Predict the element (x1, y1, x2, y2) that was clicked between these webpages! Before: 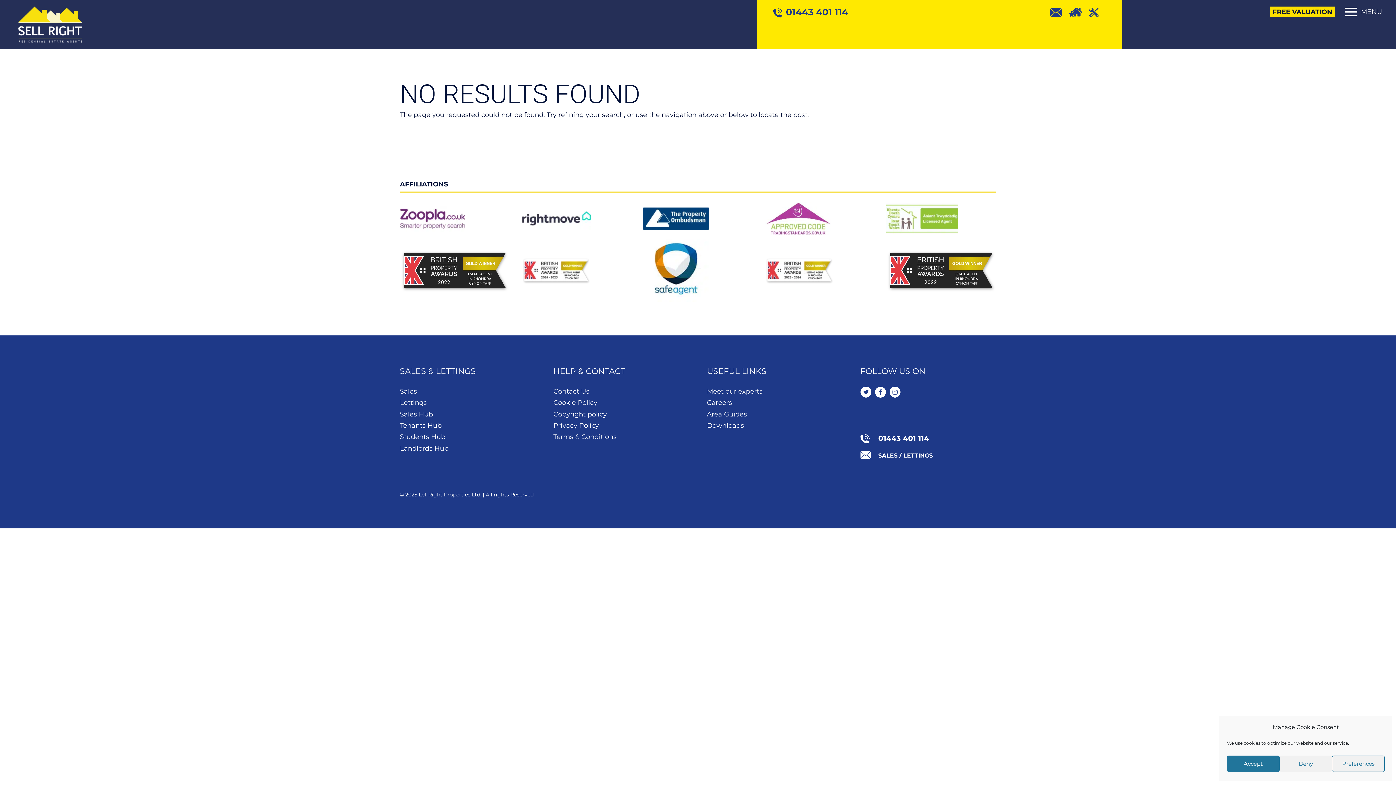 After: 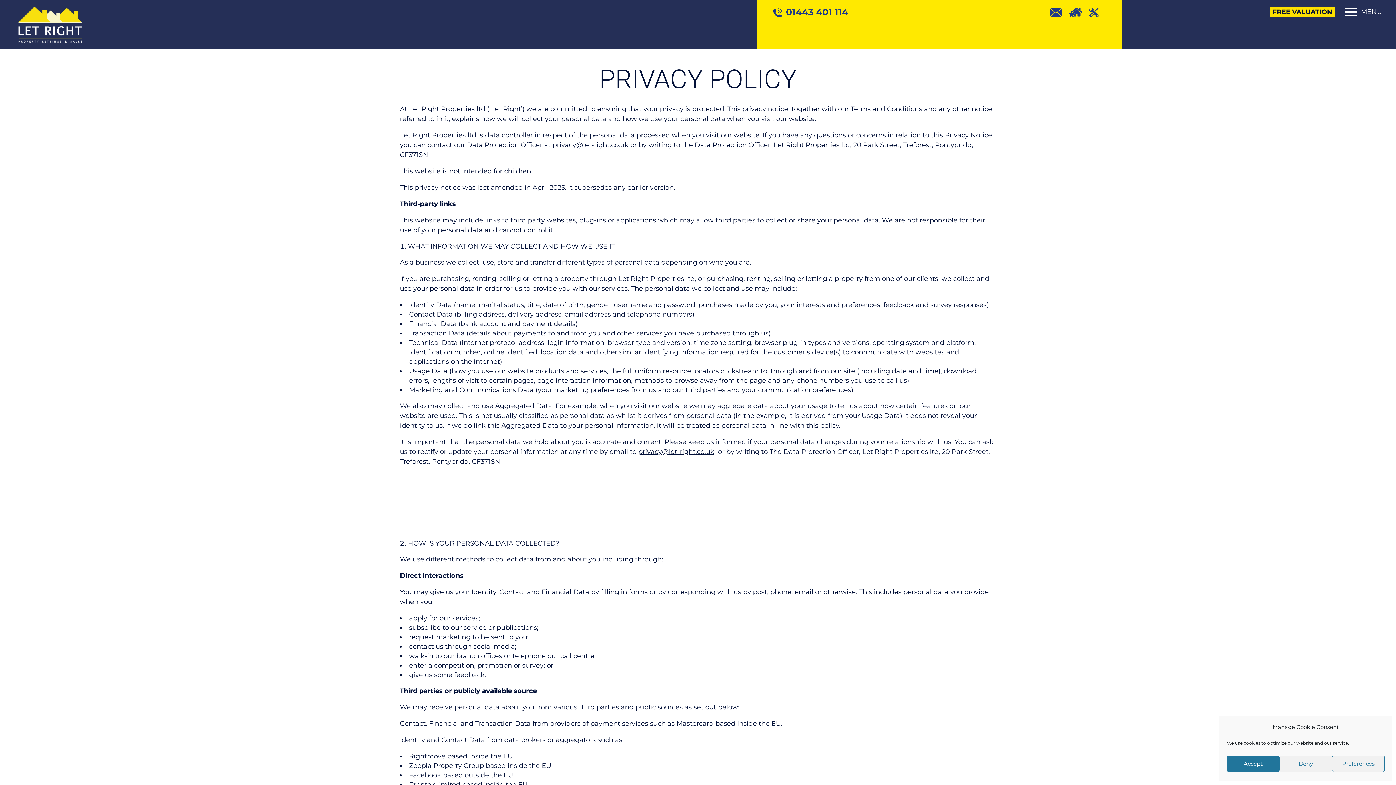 Action: label: Privacy Policy bbox: (553, 421, 599, 429)